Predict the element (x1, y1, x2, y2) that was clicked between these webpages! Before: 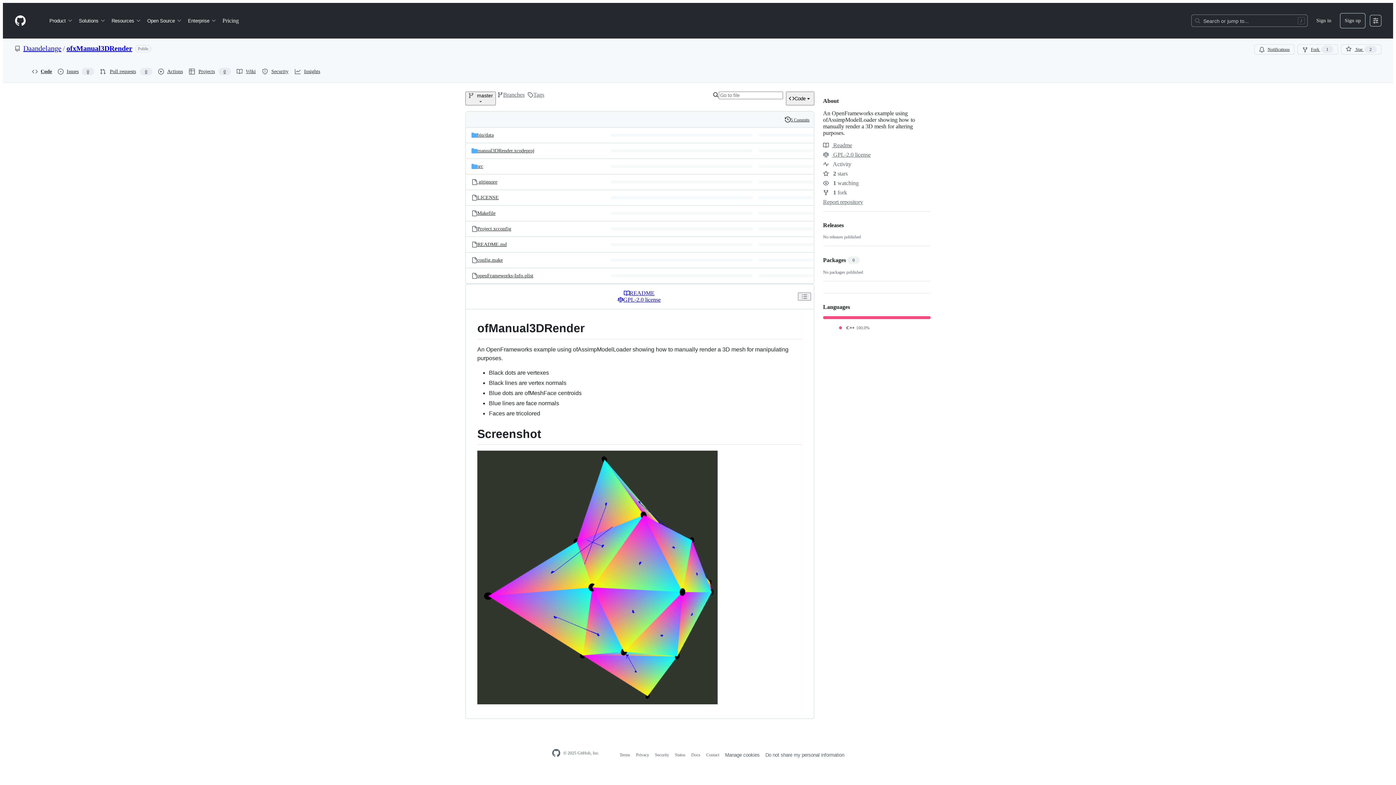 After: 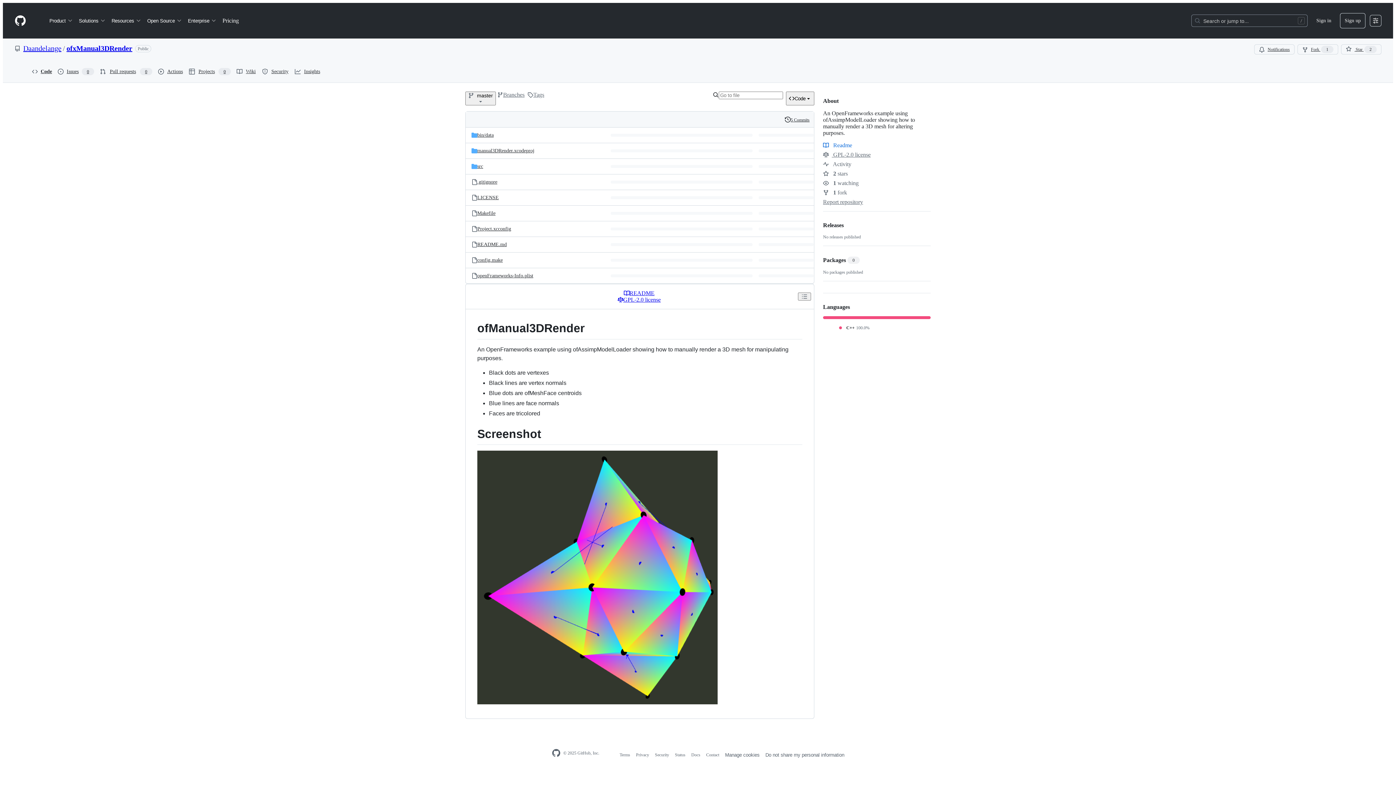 Action: label:  Readme bbox: (823, 142, 852, 148)